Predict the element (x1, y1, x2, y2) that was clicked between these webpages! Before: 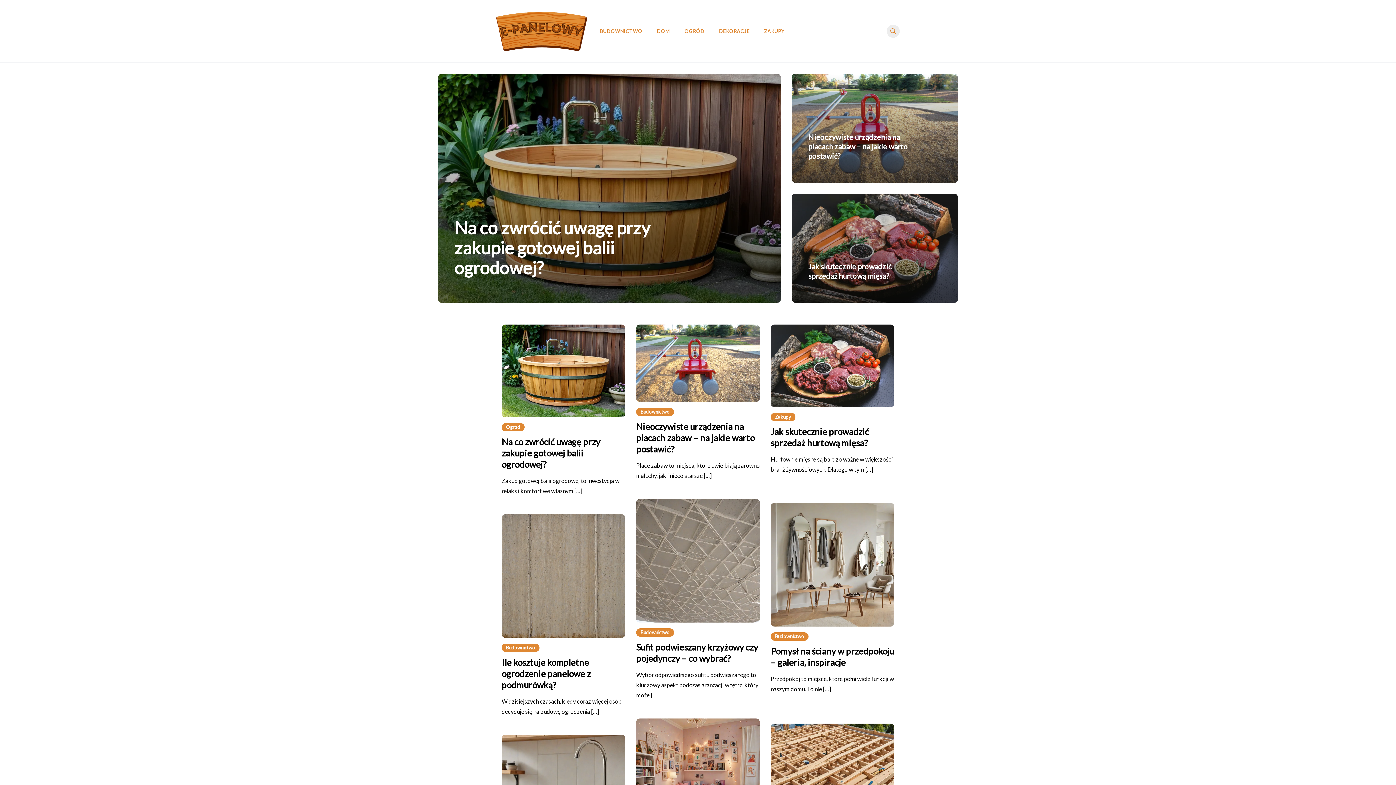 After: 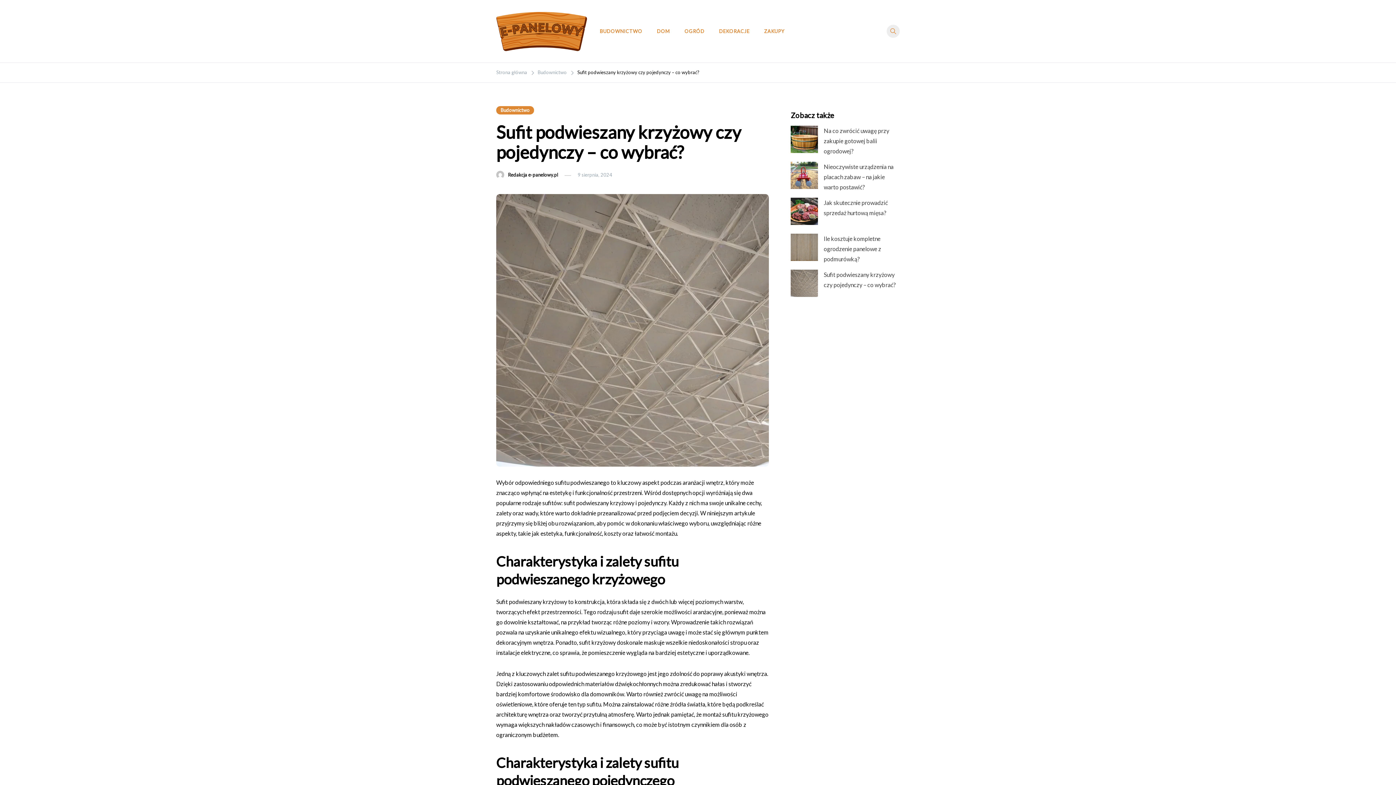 Action: bbox: (636, 642, 758, 664) label: Sufit podwieszany krzyżowy czy pojedynczy – co wybrać?